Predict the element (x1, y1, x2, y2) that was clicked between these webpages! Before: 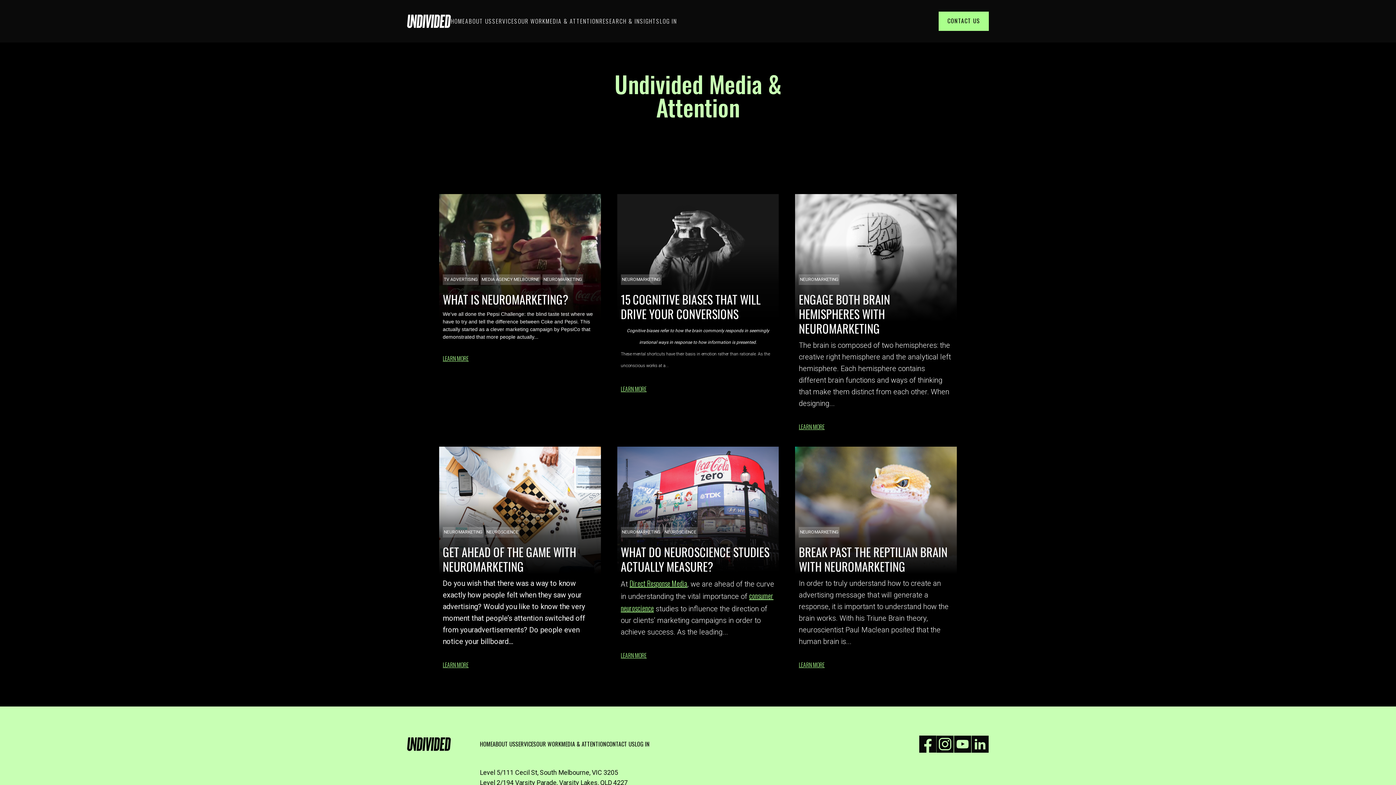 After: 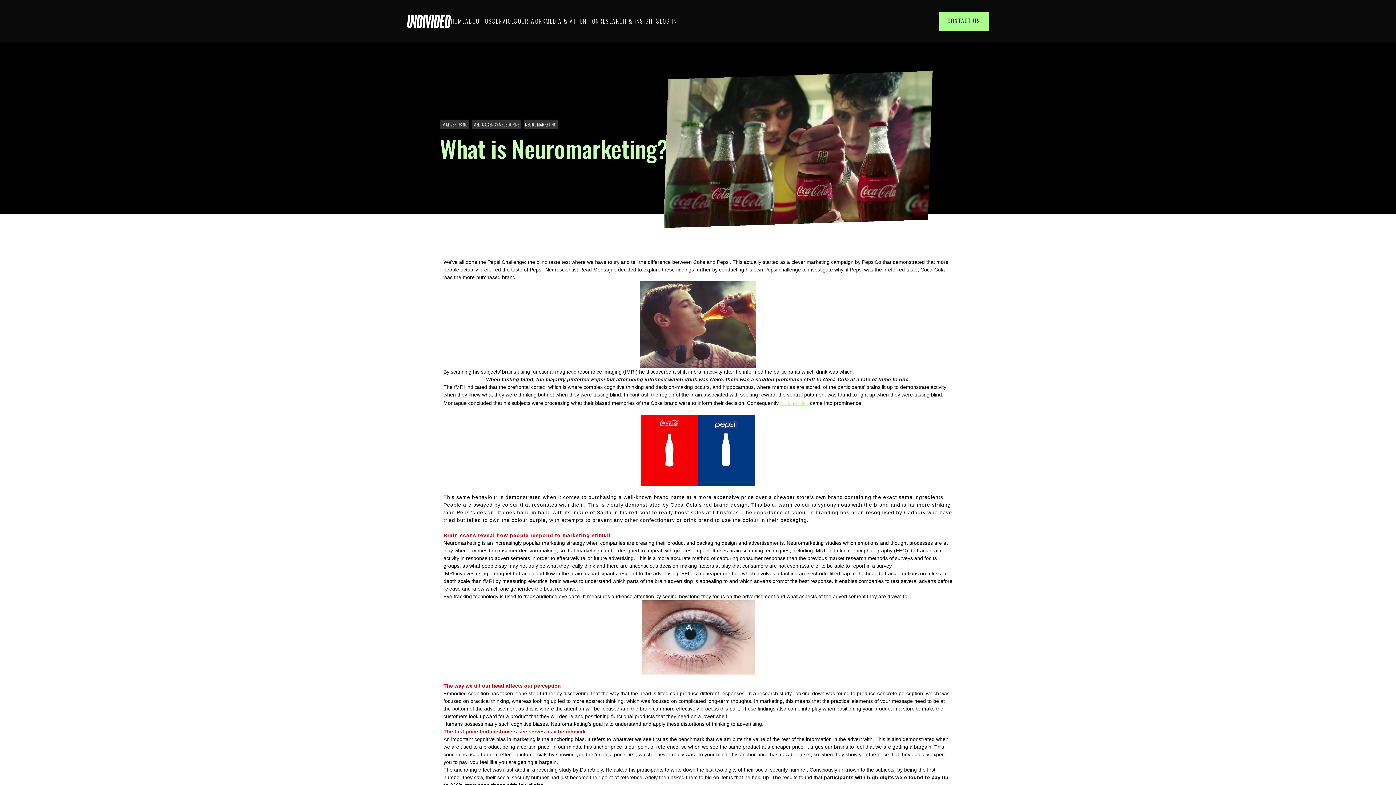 Action: bbox: (442, 354, 468, 362) label: LEARN MORE